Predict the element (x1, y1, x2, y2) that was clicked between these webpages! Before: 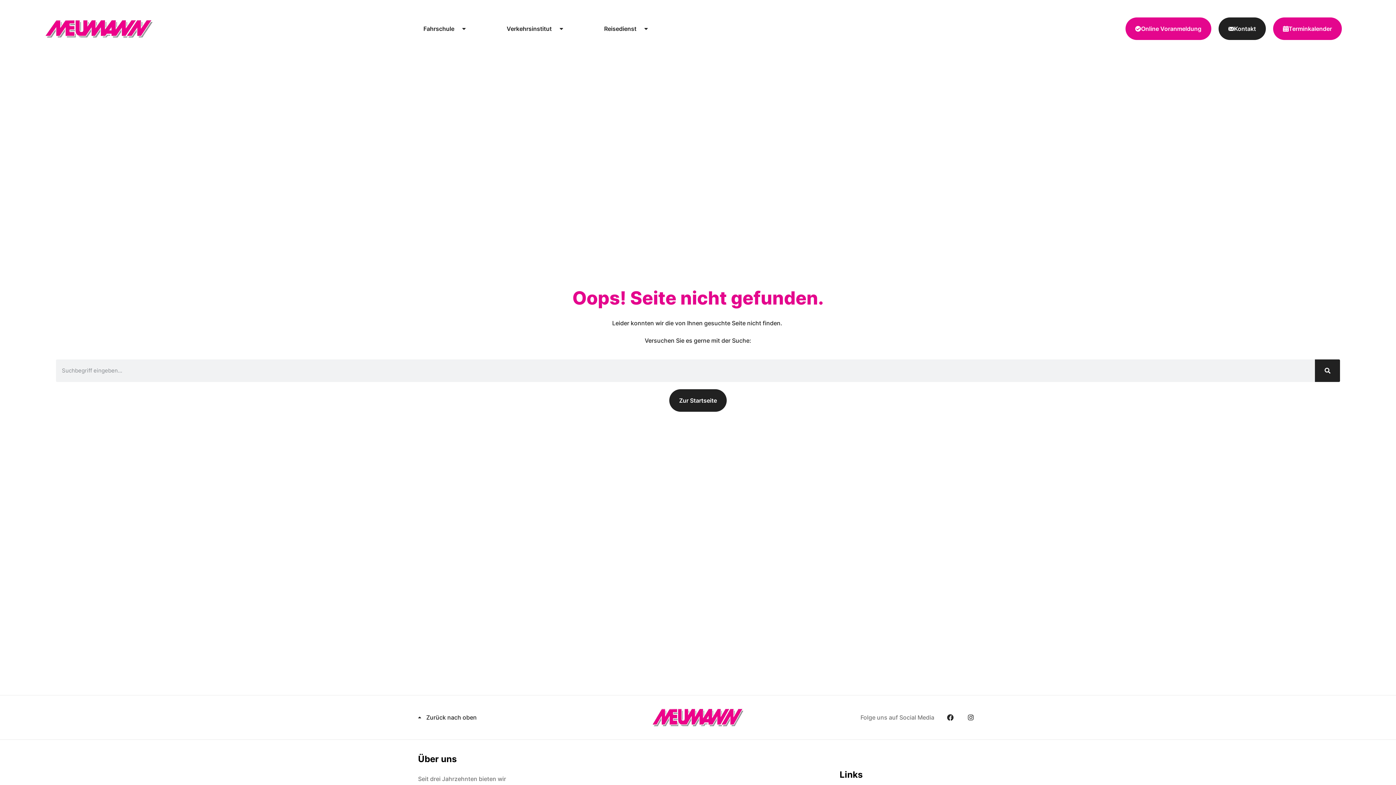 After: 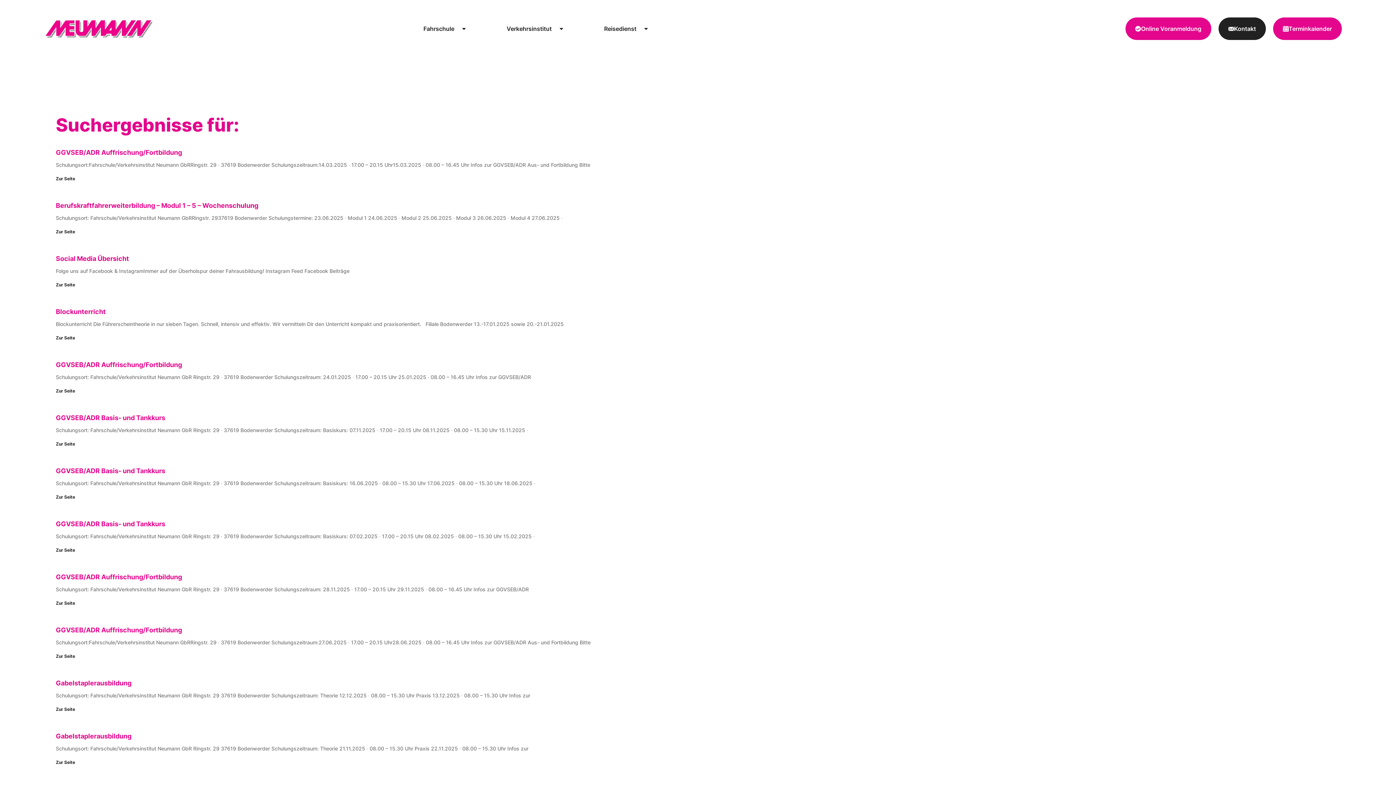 Action: bbox: (1315, 359, 1340, 382) label: Suche